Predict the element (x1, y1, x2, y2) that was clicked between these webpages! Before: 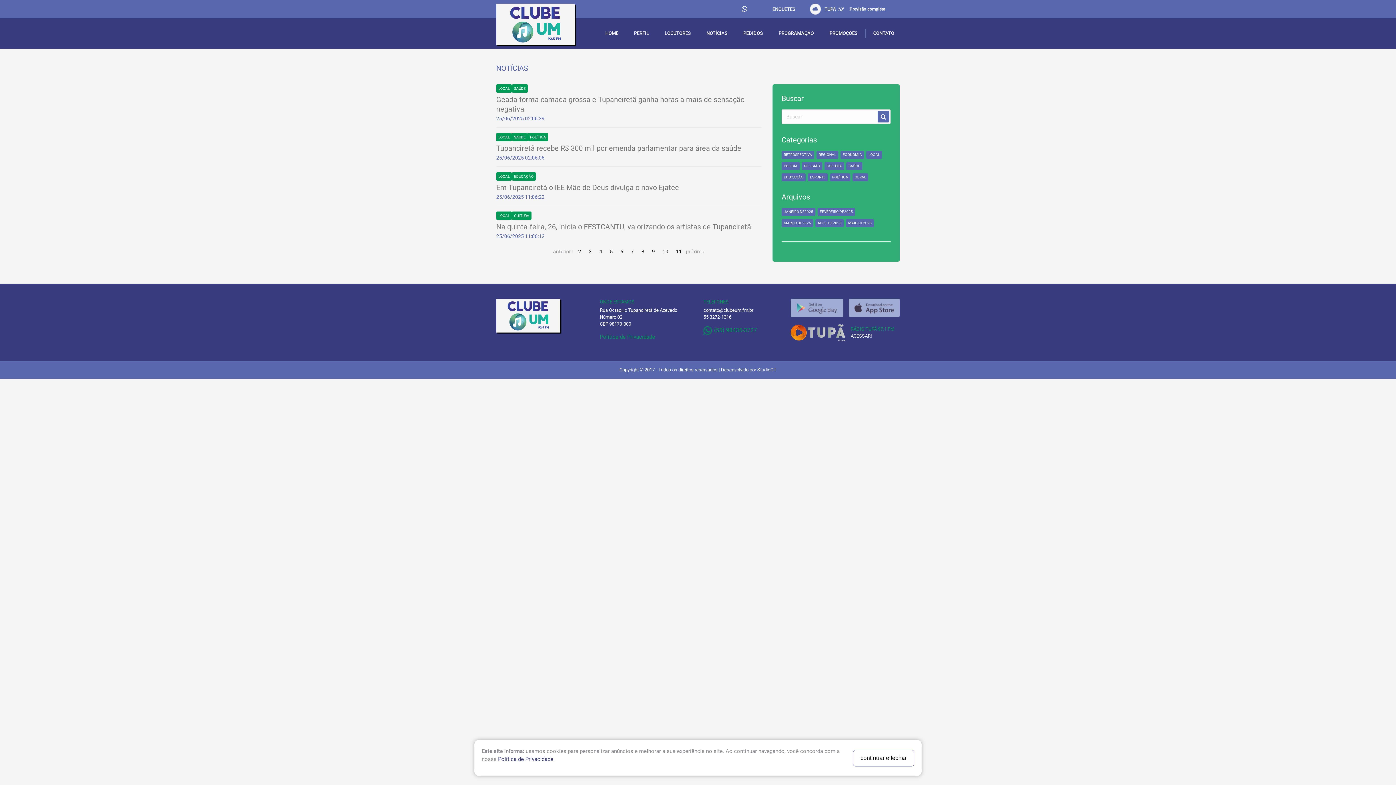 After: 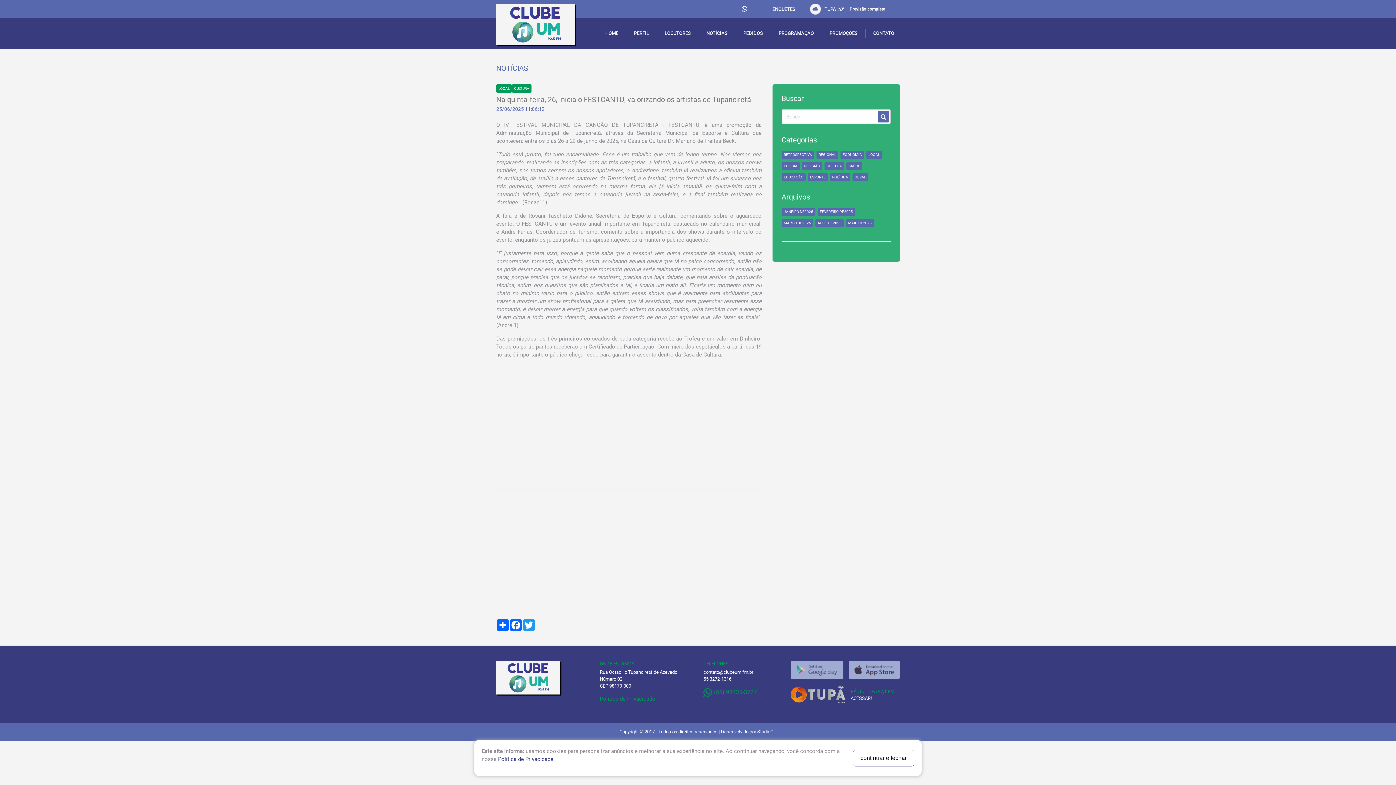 Action: label: LOCALCULTURA
Na quinta-feira, 26, inicia o FESTCANTU, valorizando os artistas de Tupanciretã
25/06/2025 11:06:12 bbox: (496, 211, 761, 239)